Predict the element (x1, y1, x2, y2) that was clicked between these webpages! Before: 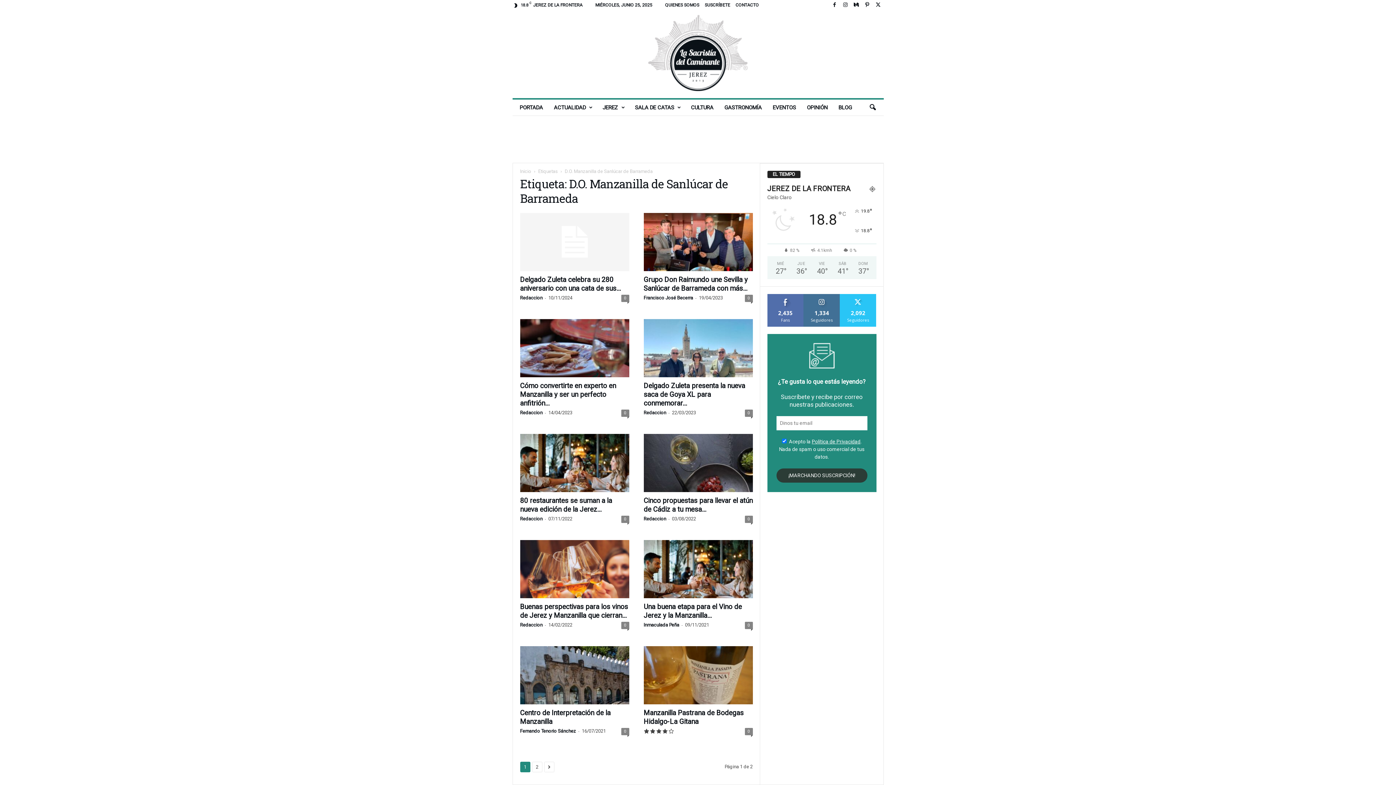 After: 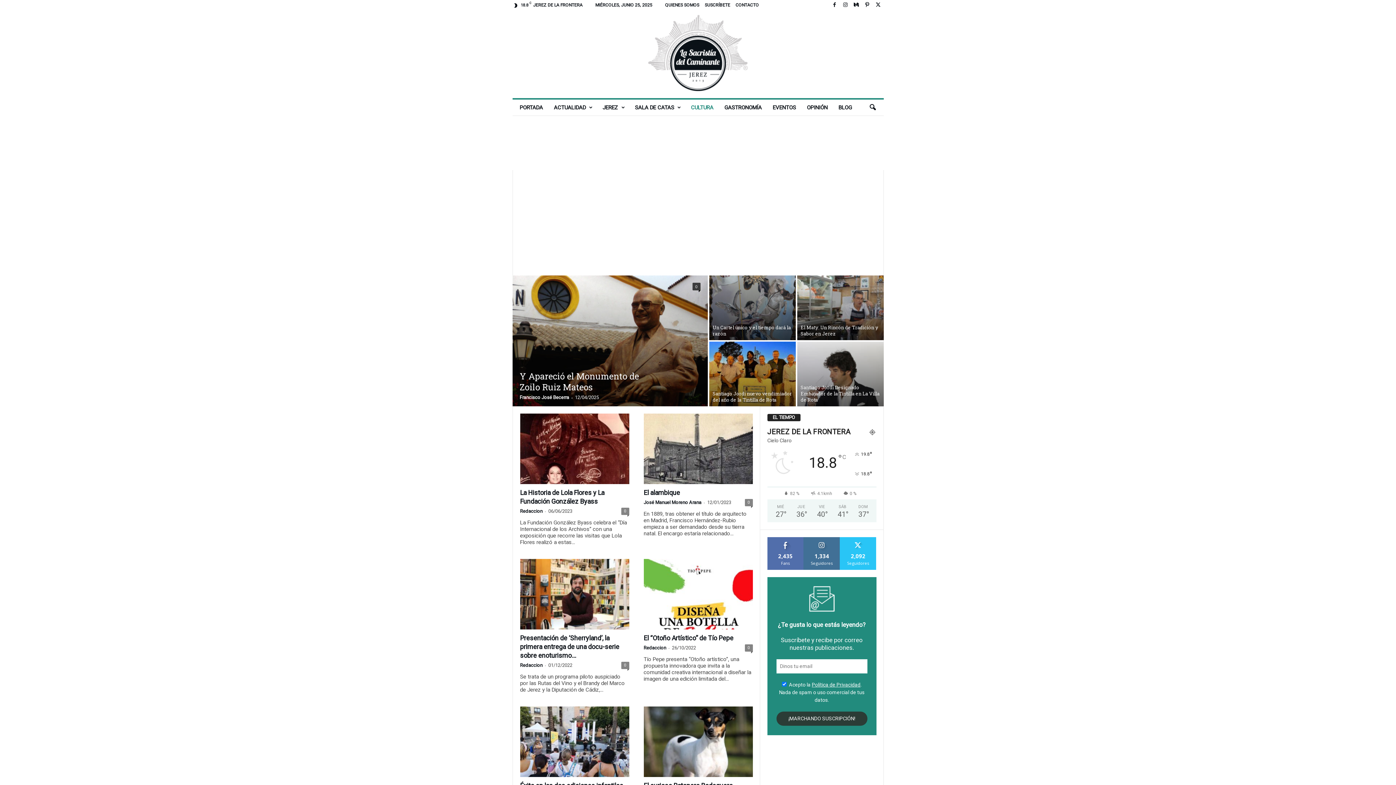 Action: label: CULTURA bbox: (685, 99, 719, 115)